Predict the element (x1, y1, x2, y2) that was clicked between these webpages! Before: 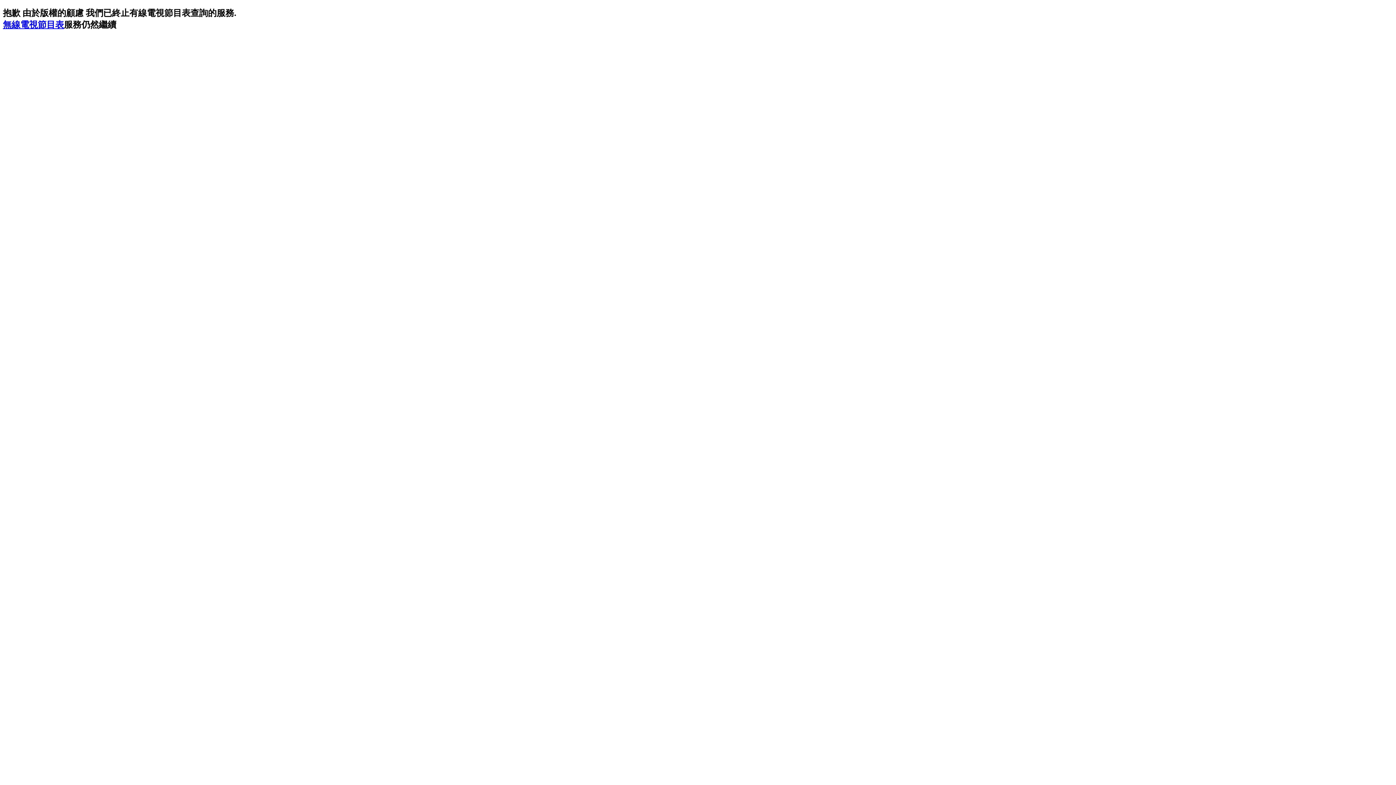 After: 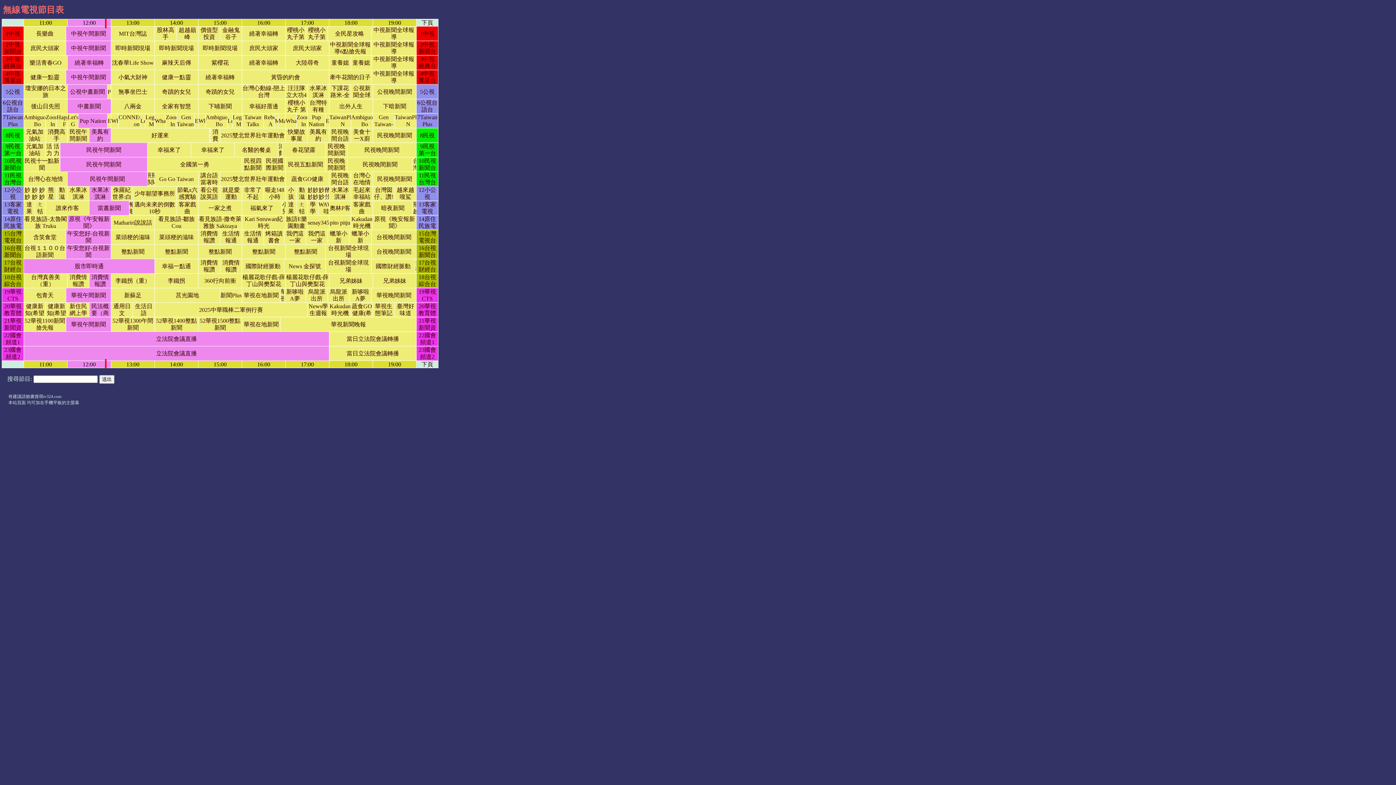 Action: bbox: (2, 19, 64, 29) label: 無線電視節目表